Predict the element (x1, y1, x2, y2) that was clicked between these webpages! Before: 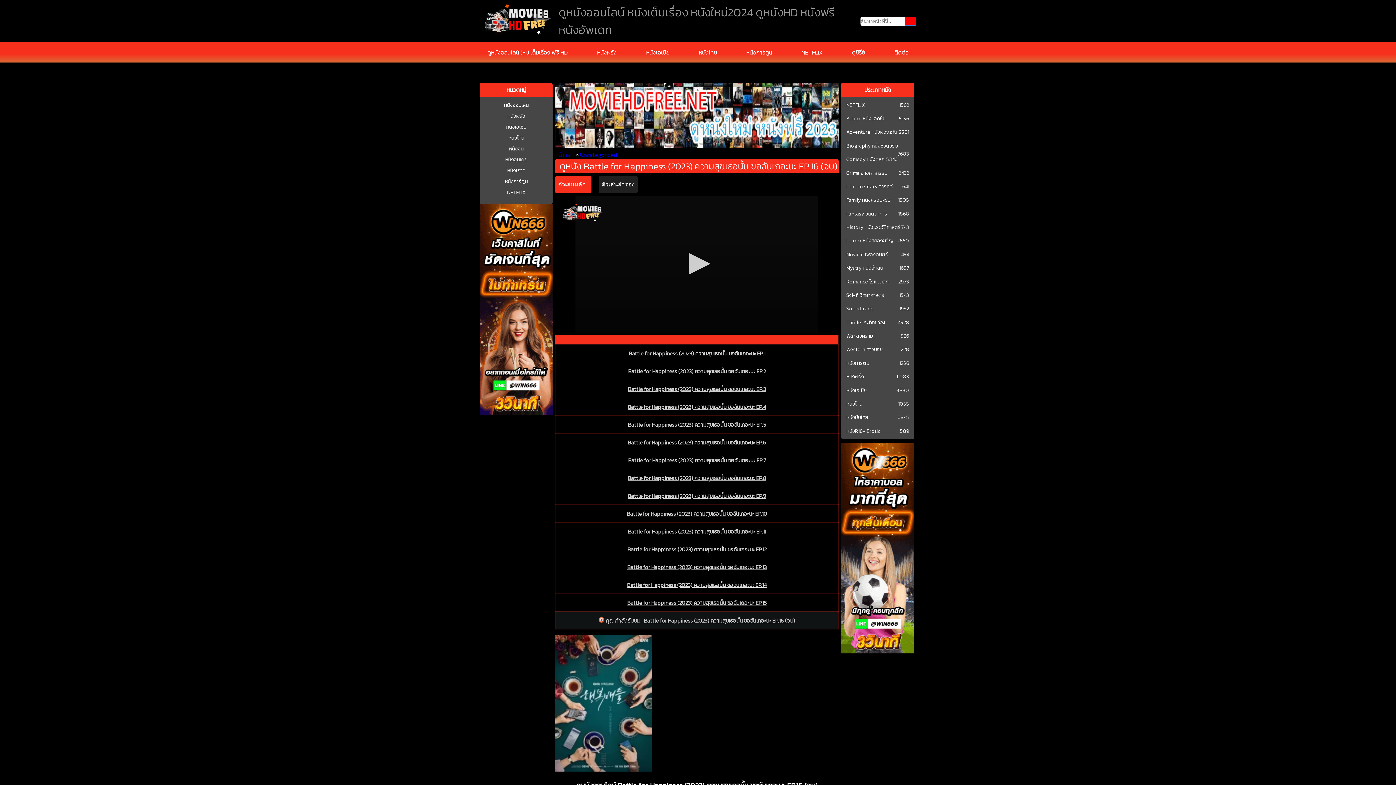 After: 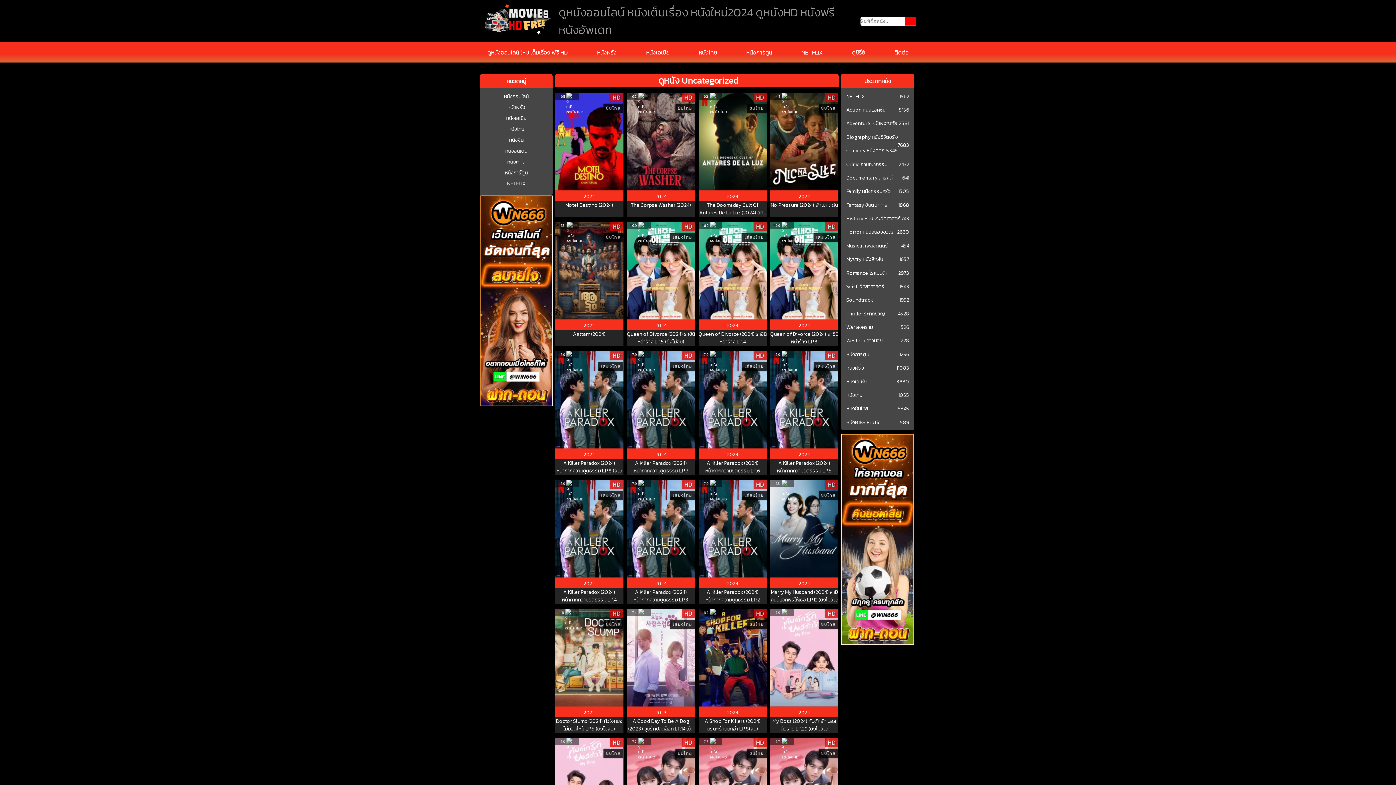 Action: label: Uncategorized bbox: (580, 150, 617, 159)